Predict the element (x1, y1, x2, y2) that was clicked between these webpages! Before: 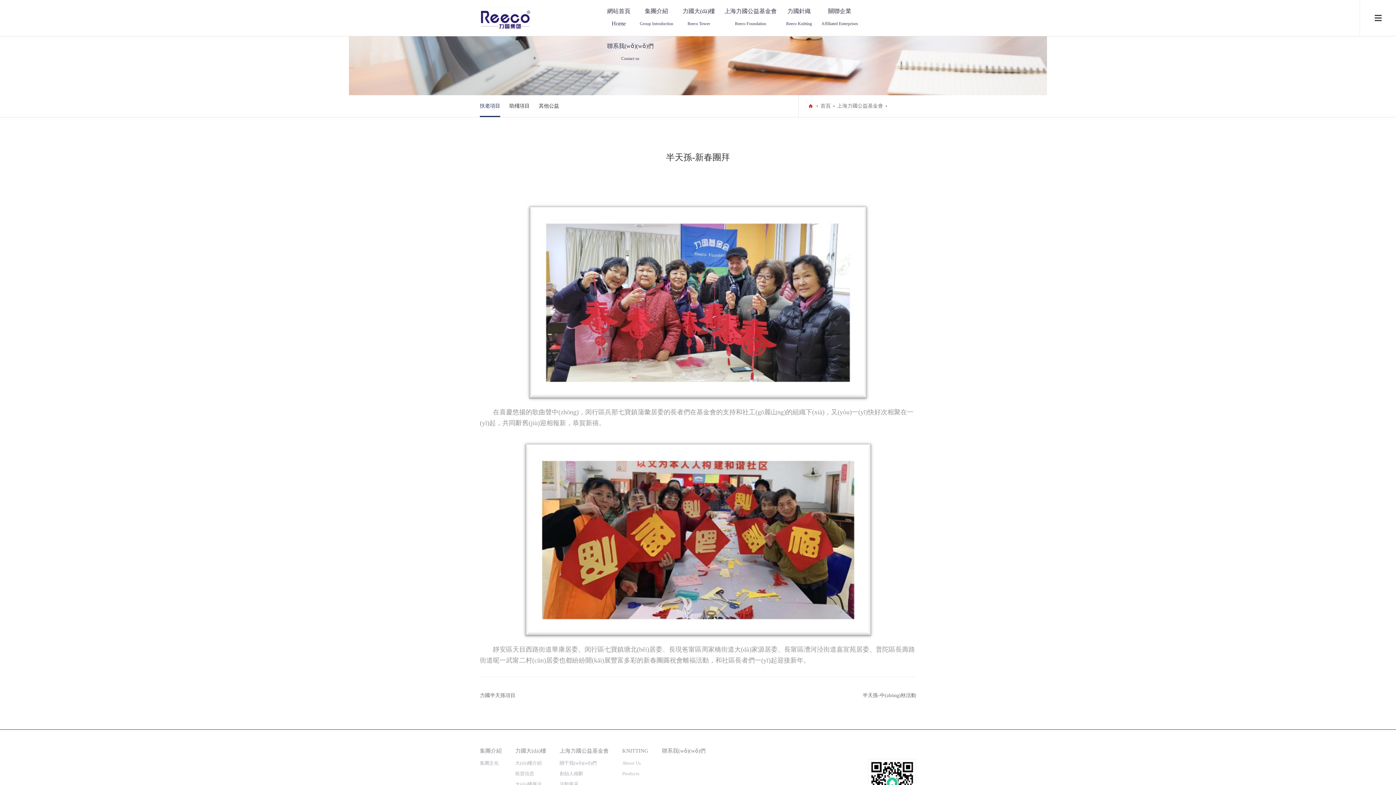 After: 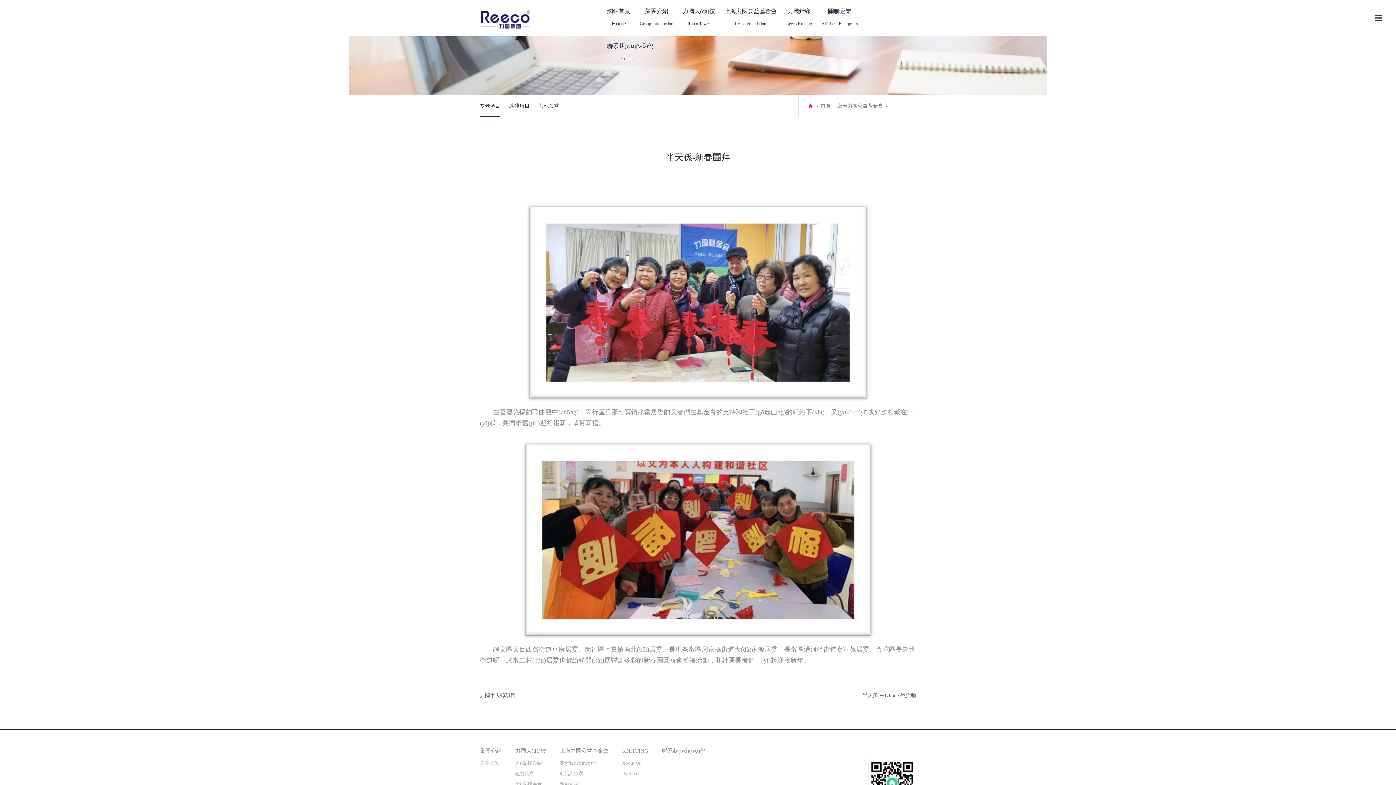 Action: label: 上海力國公益基金會 bbox: (559, 748, 608, 754)